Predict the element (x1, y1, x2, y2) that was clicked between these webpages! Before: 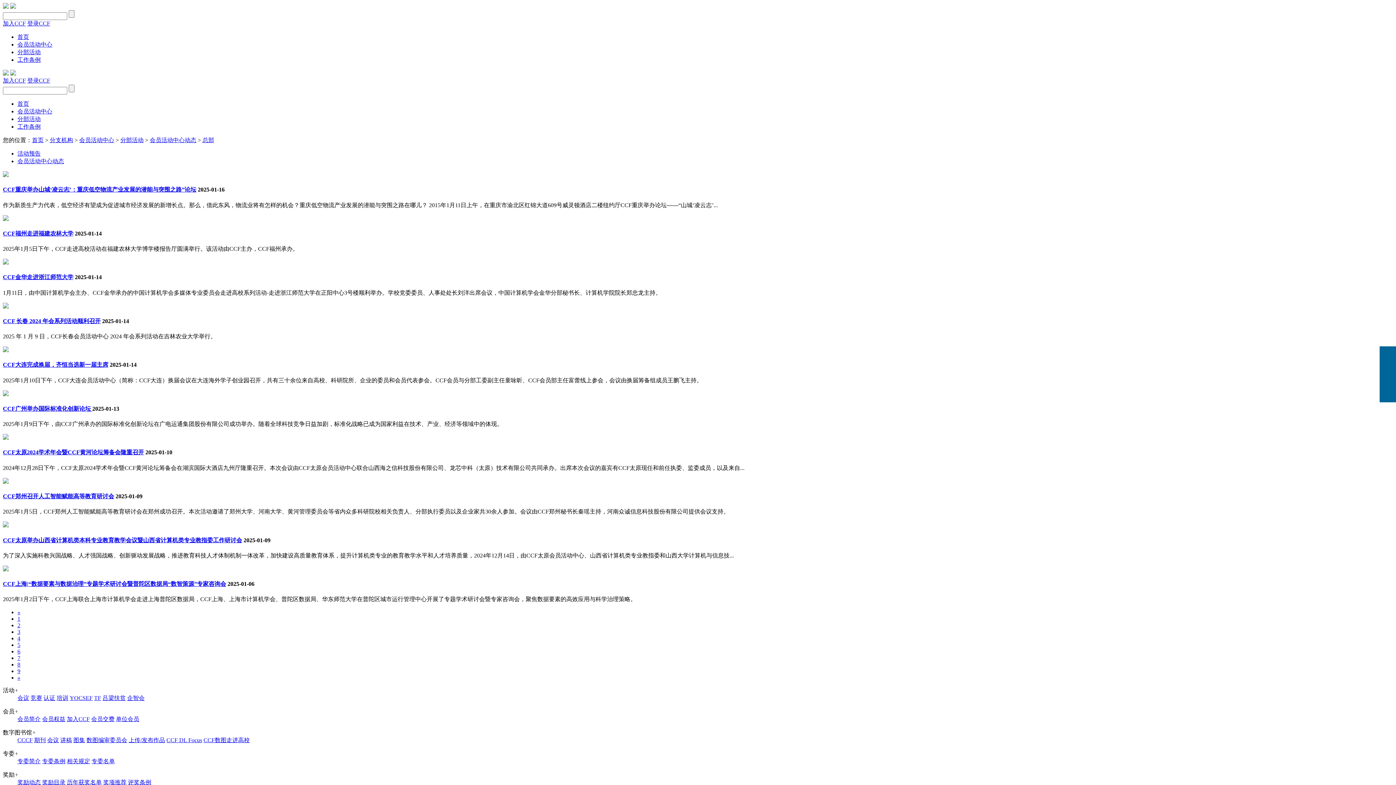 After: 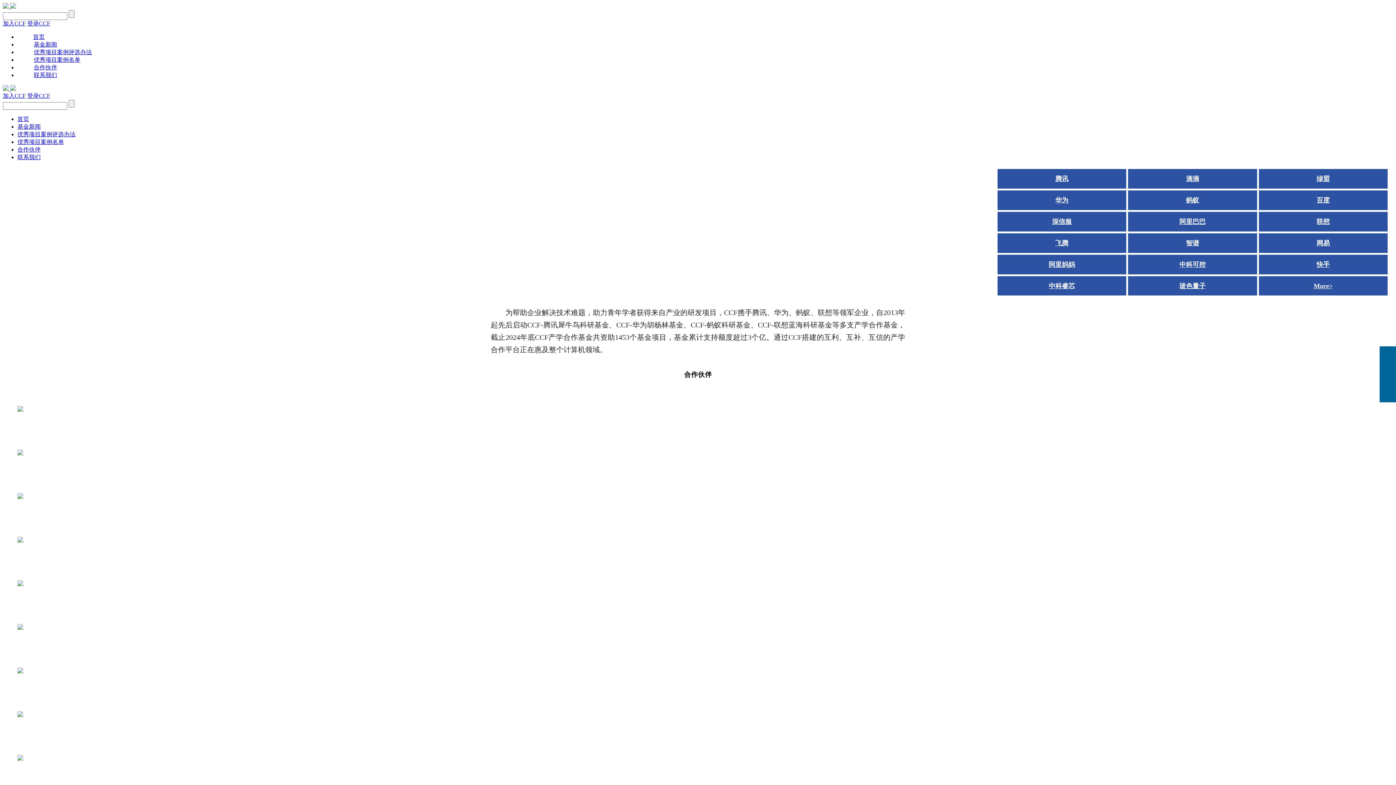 Action: label: 相关规定 bbox: (66, 758, 90, 764)